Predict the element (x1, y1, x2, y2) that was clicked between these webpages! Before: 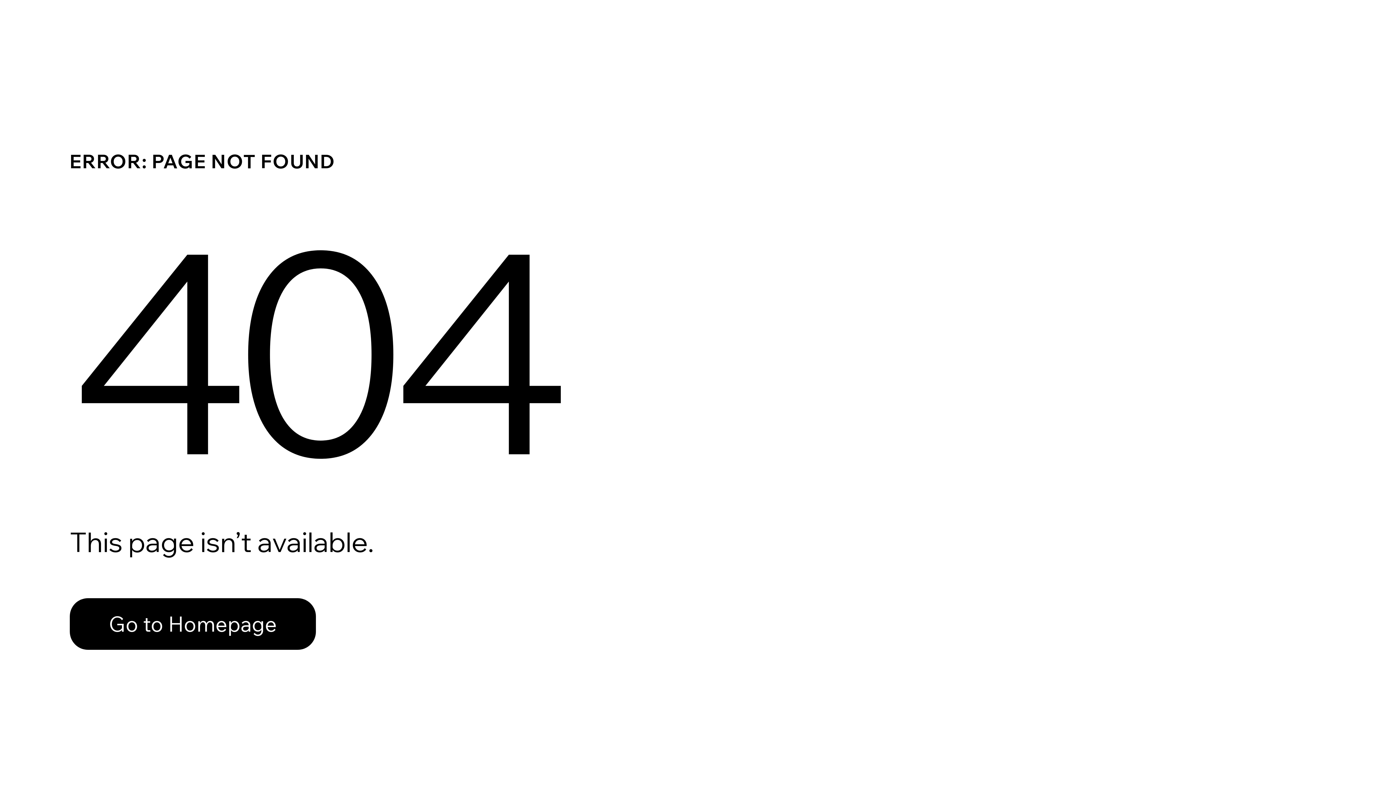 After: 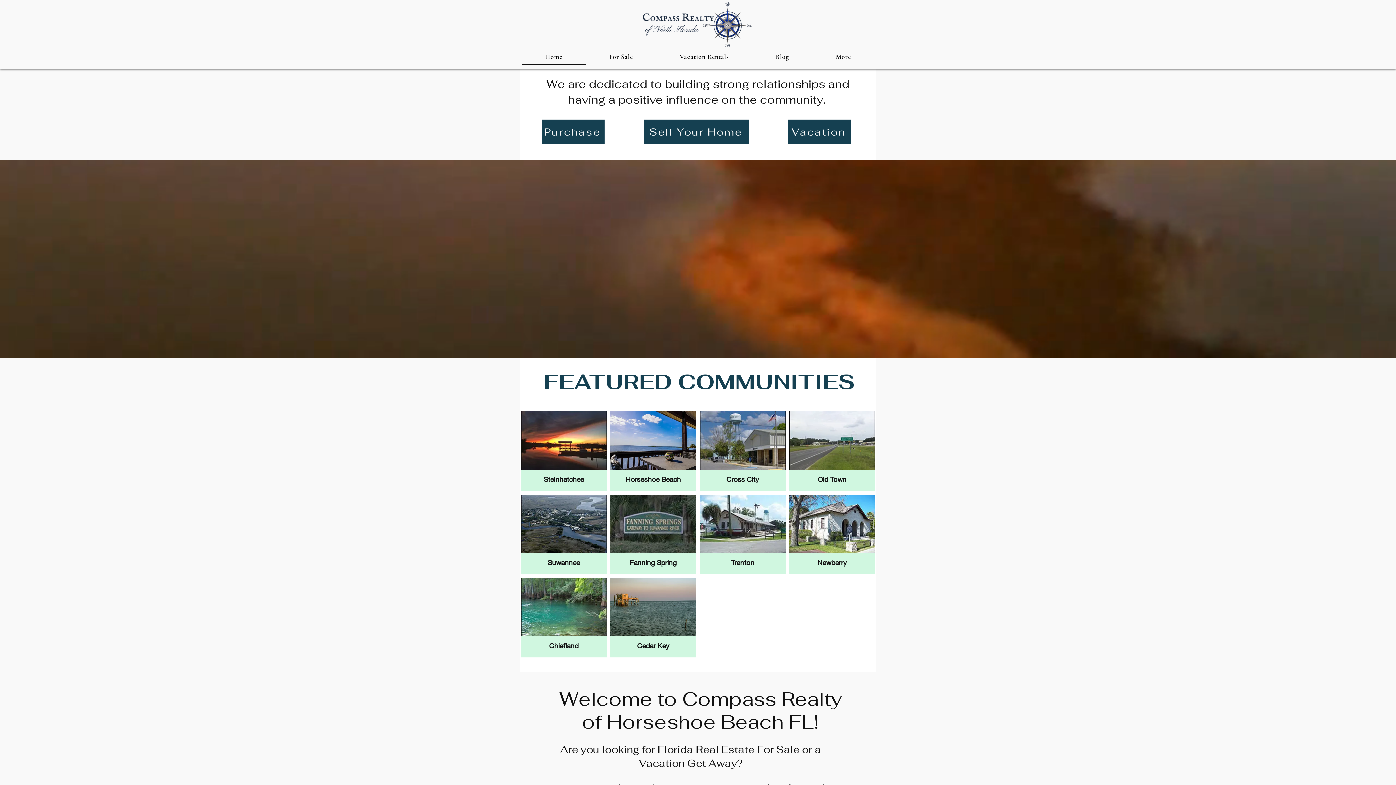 Action: bbox: (69, 582, 768, 659) label: Go to Homepage